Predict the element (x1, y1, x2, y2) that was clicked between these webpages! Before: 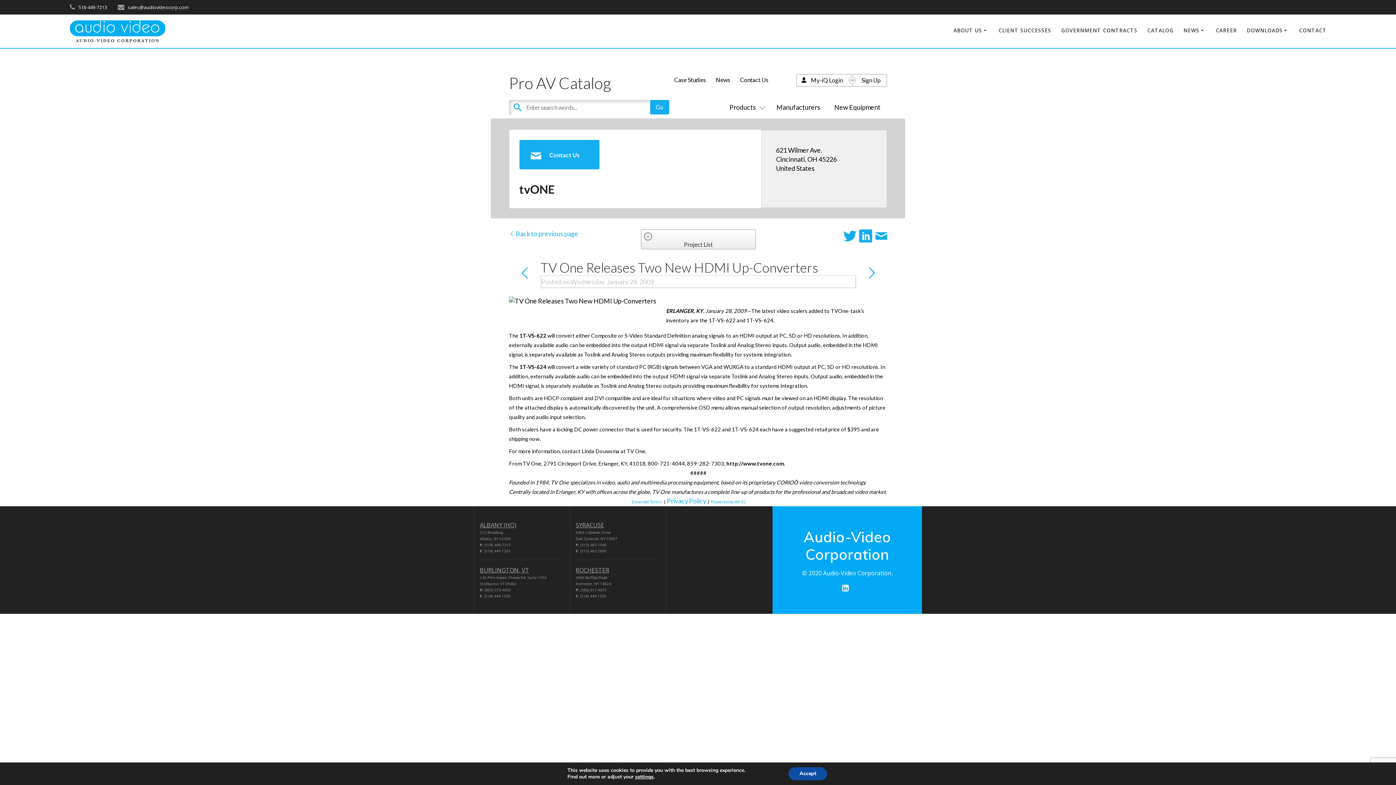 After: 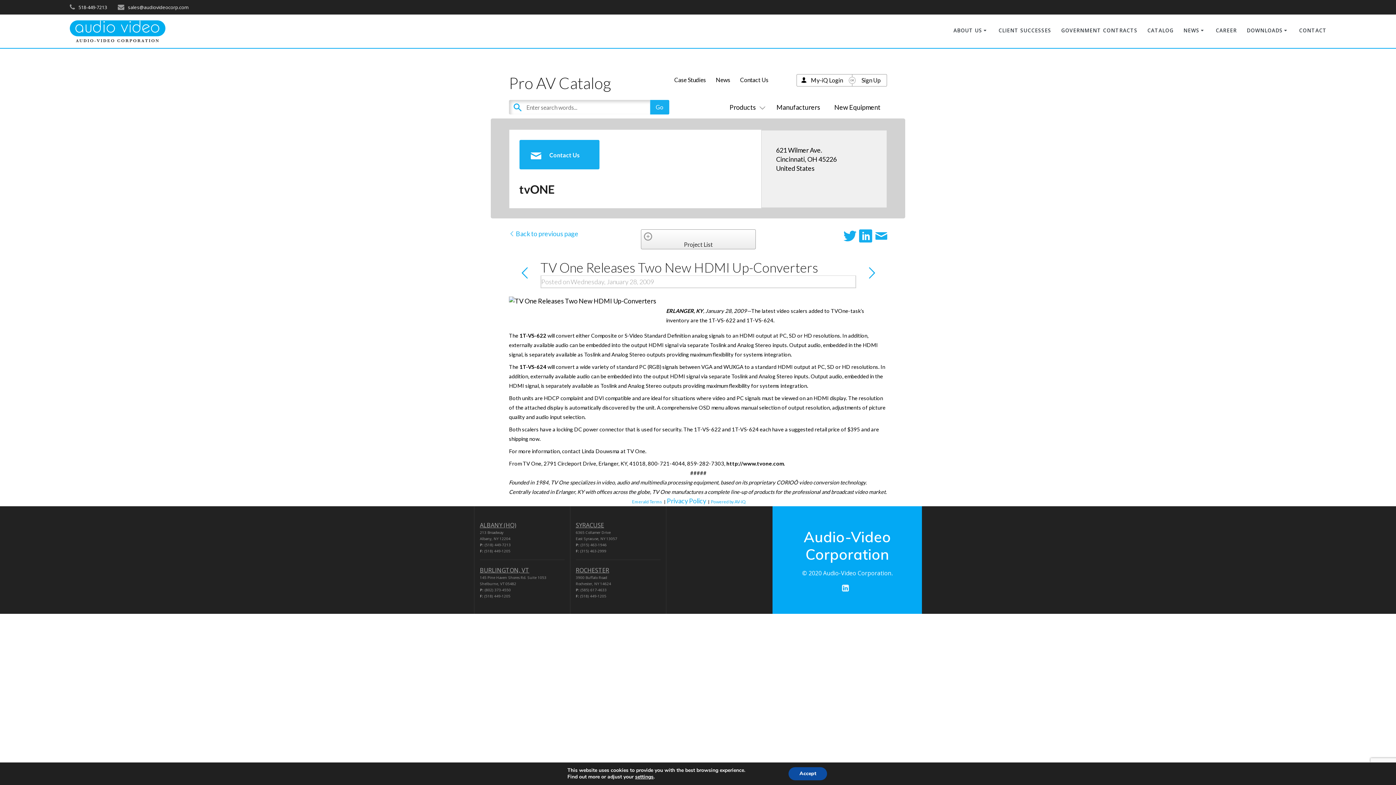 Action: bbox: (480, 521, 516, 529) label: ALBANY (HQ)